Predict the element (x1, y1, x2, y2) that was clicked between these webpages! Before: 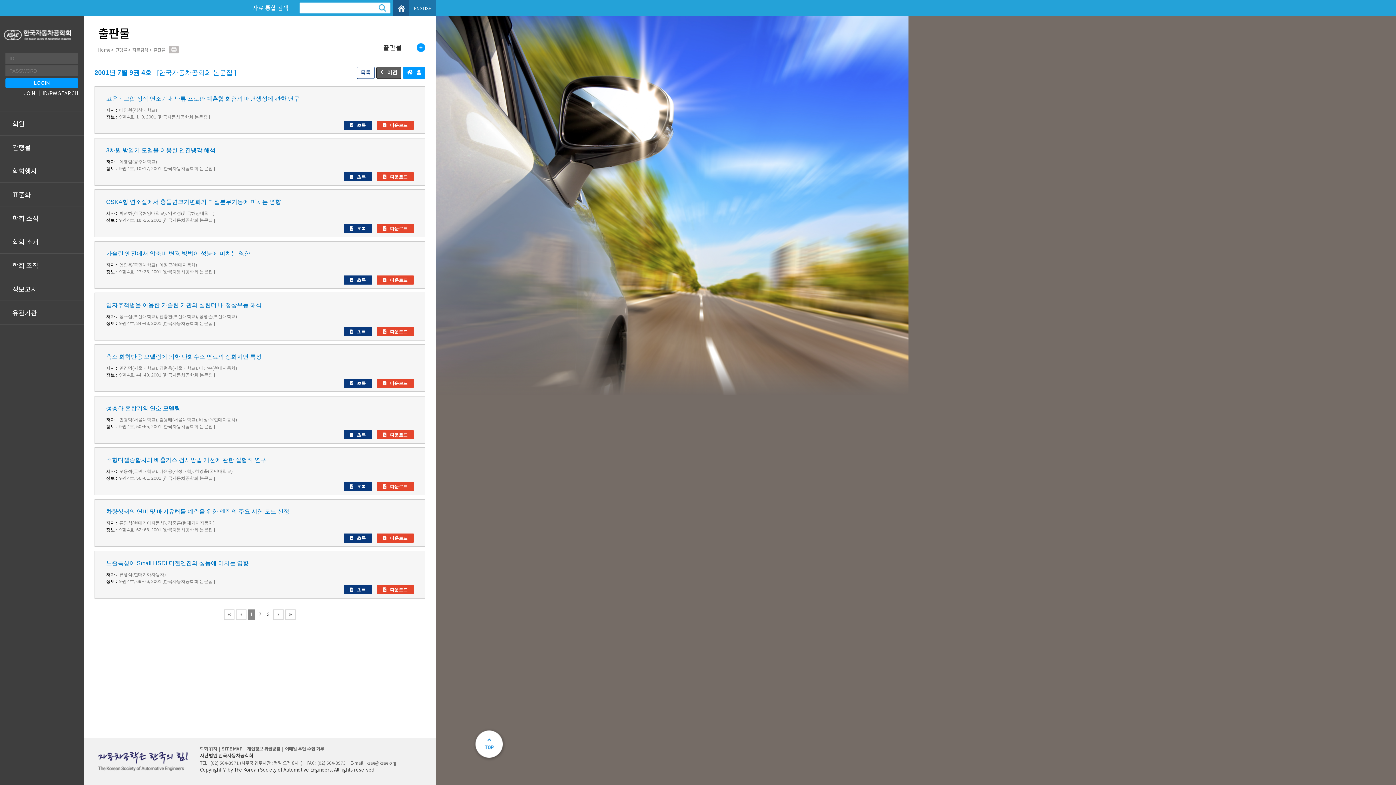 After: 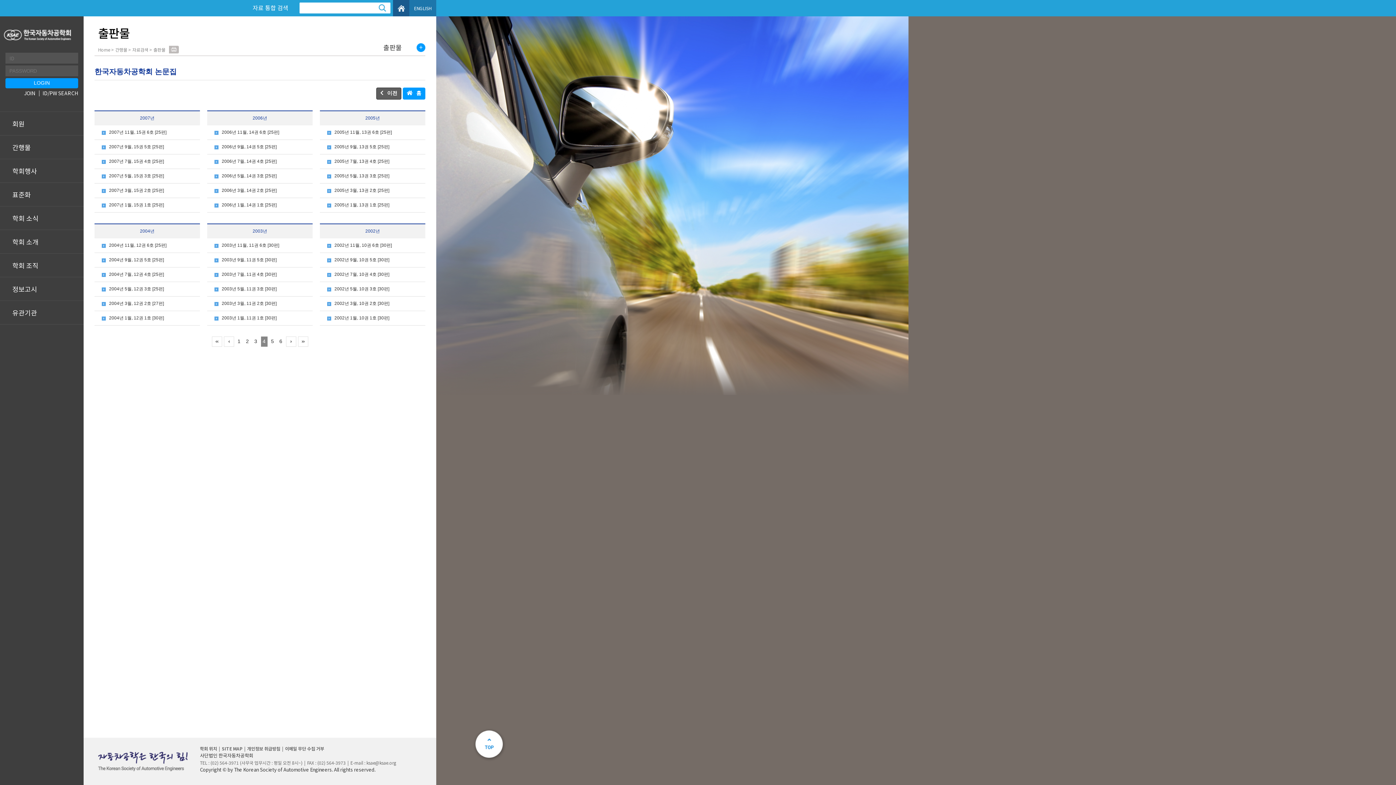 Action: bbox: (356, 66, 374, 78) label: 목록